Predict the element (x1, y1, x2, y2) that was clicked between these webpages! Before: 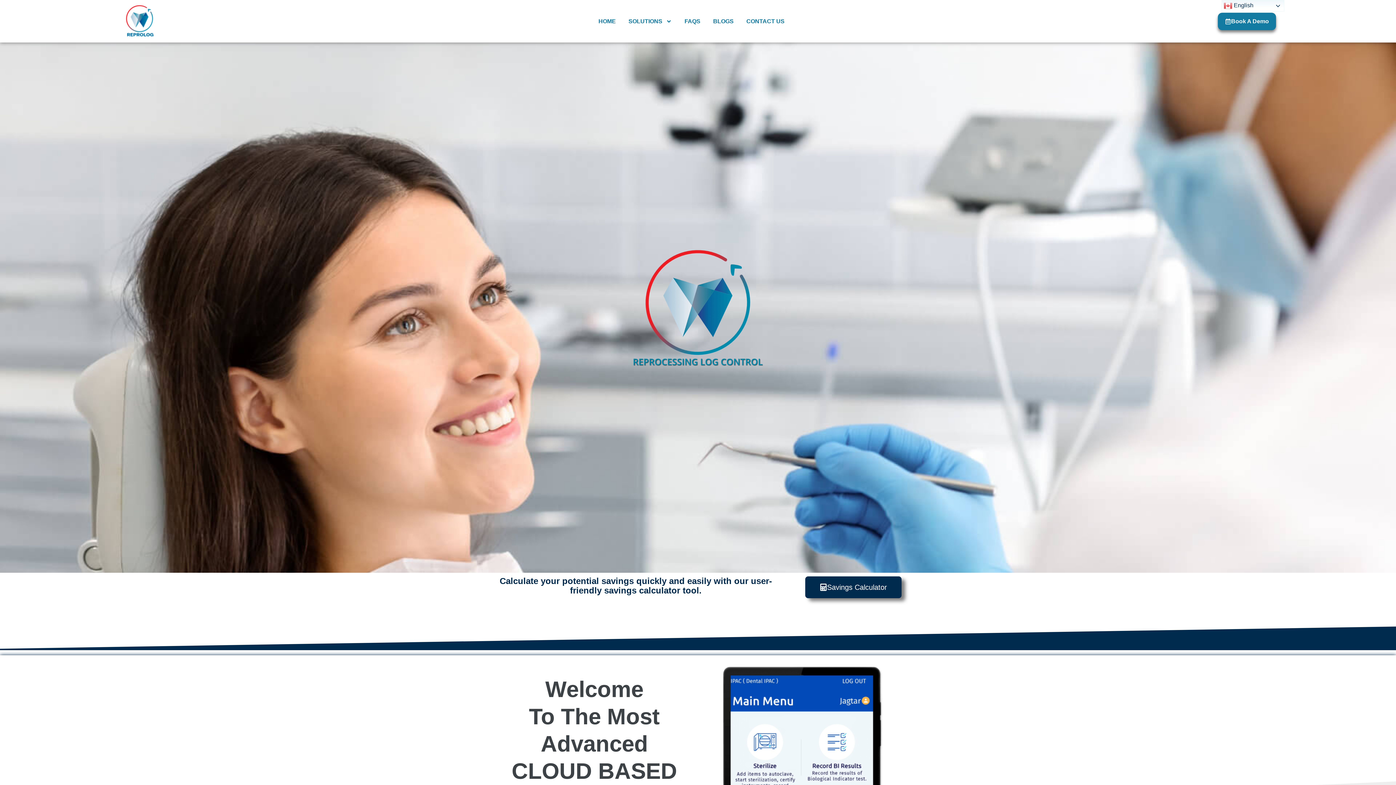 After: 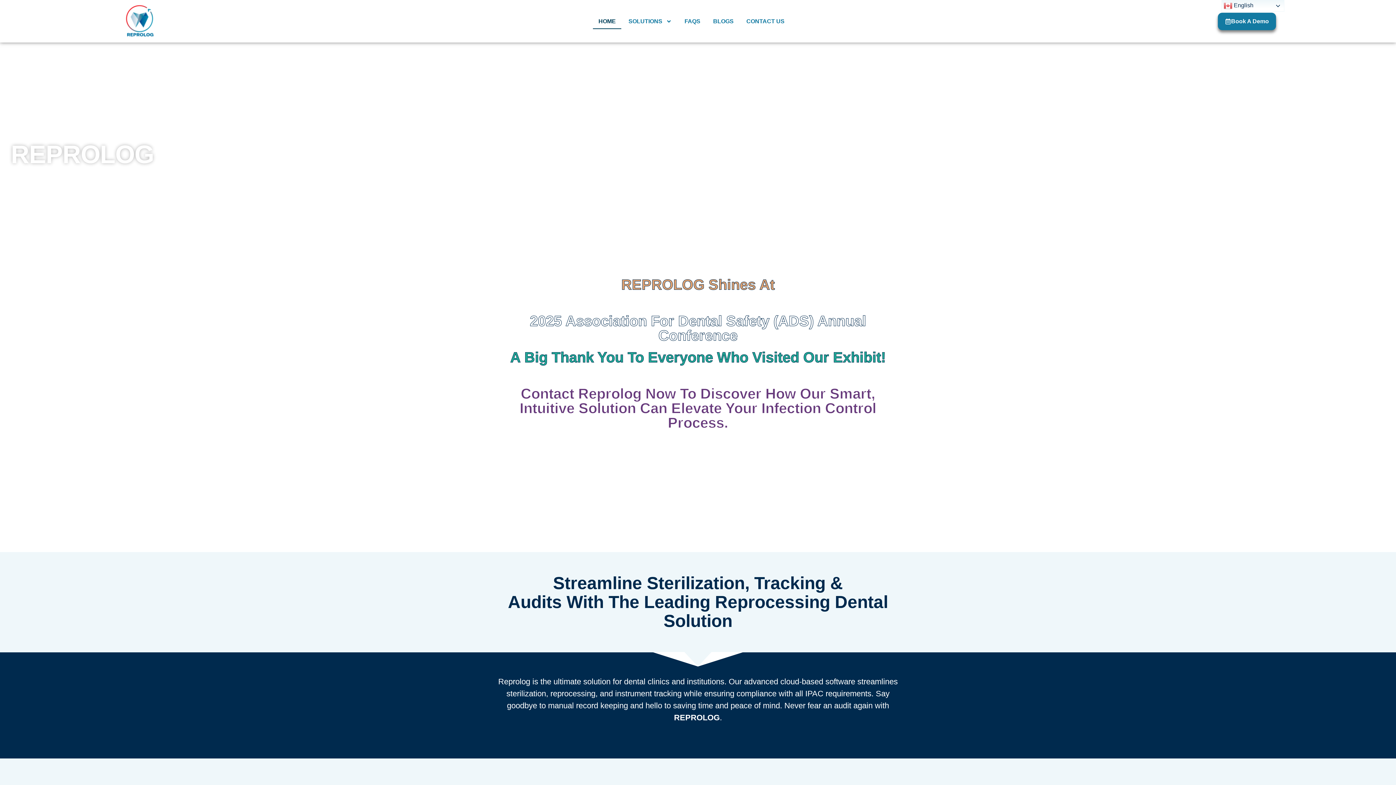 Action: bbox: (1, 1, 277, 40)